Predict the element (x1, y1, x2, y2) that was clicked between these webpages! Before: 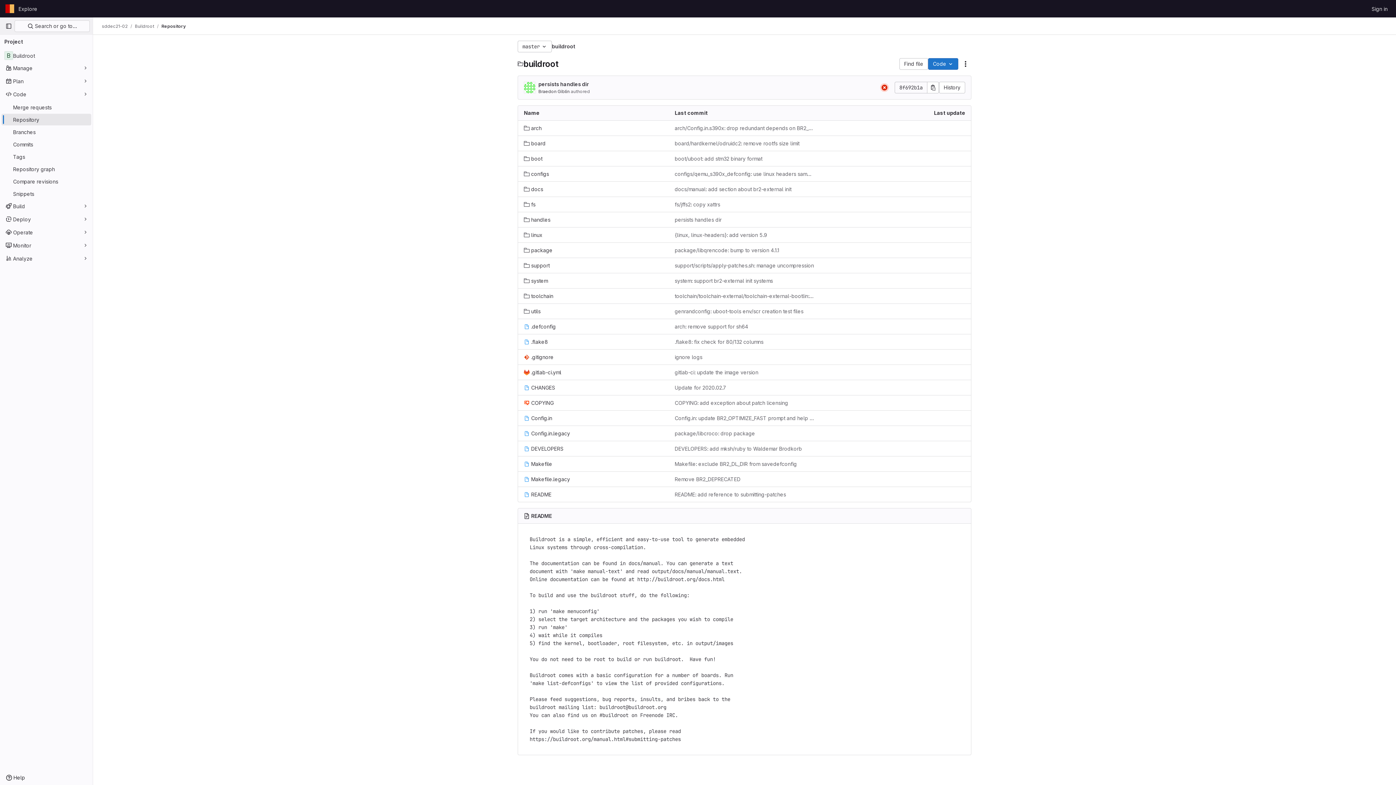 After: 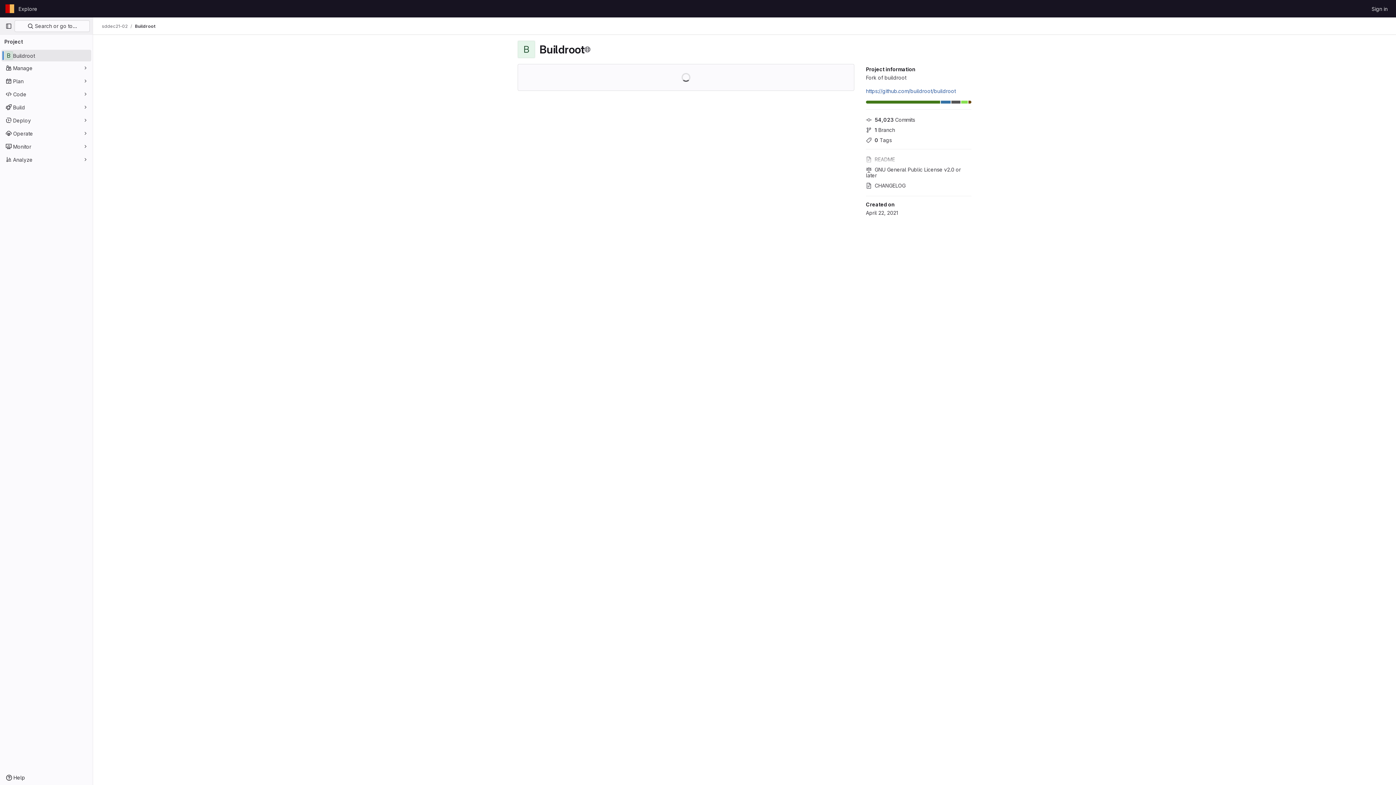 Action: label: Buildroot bbox: (1, 49, 91, 61)